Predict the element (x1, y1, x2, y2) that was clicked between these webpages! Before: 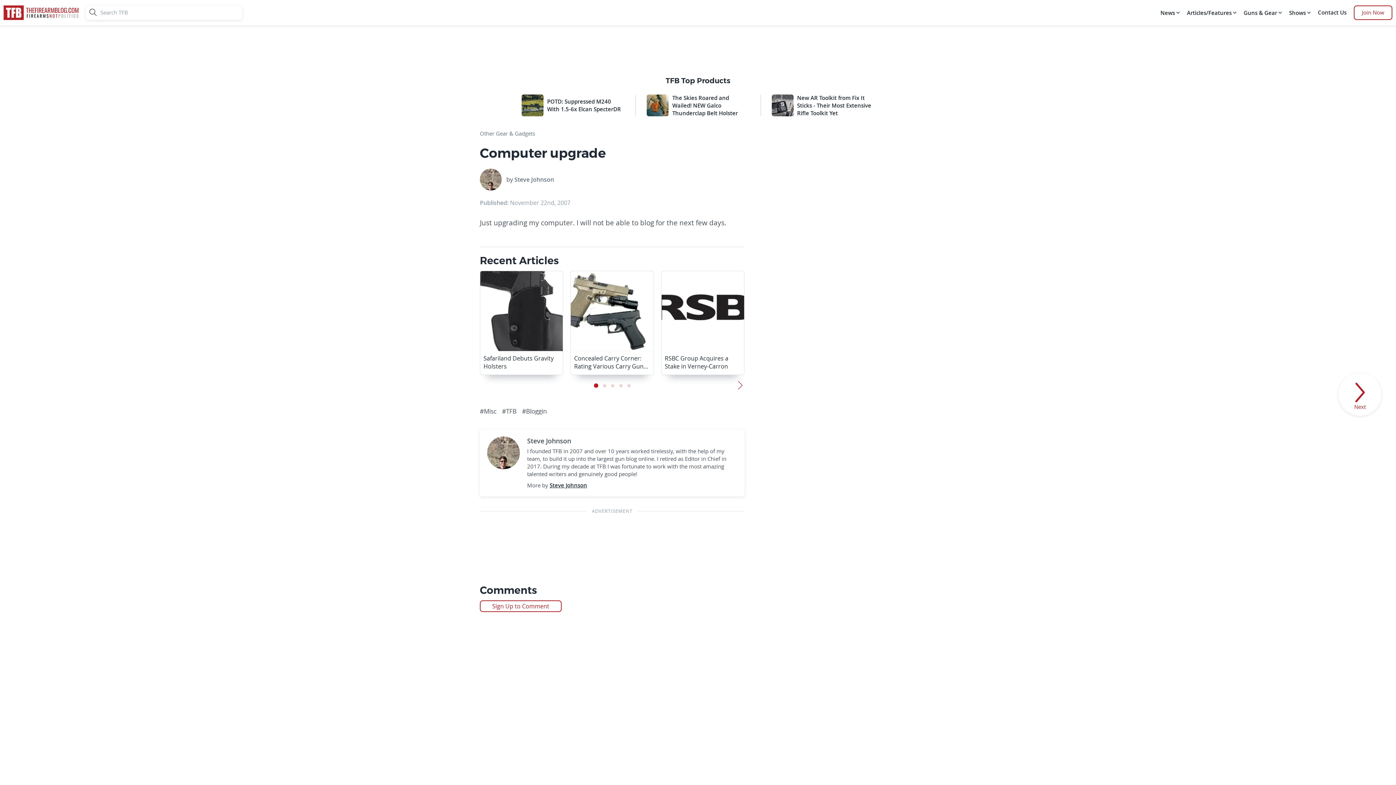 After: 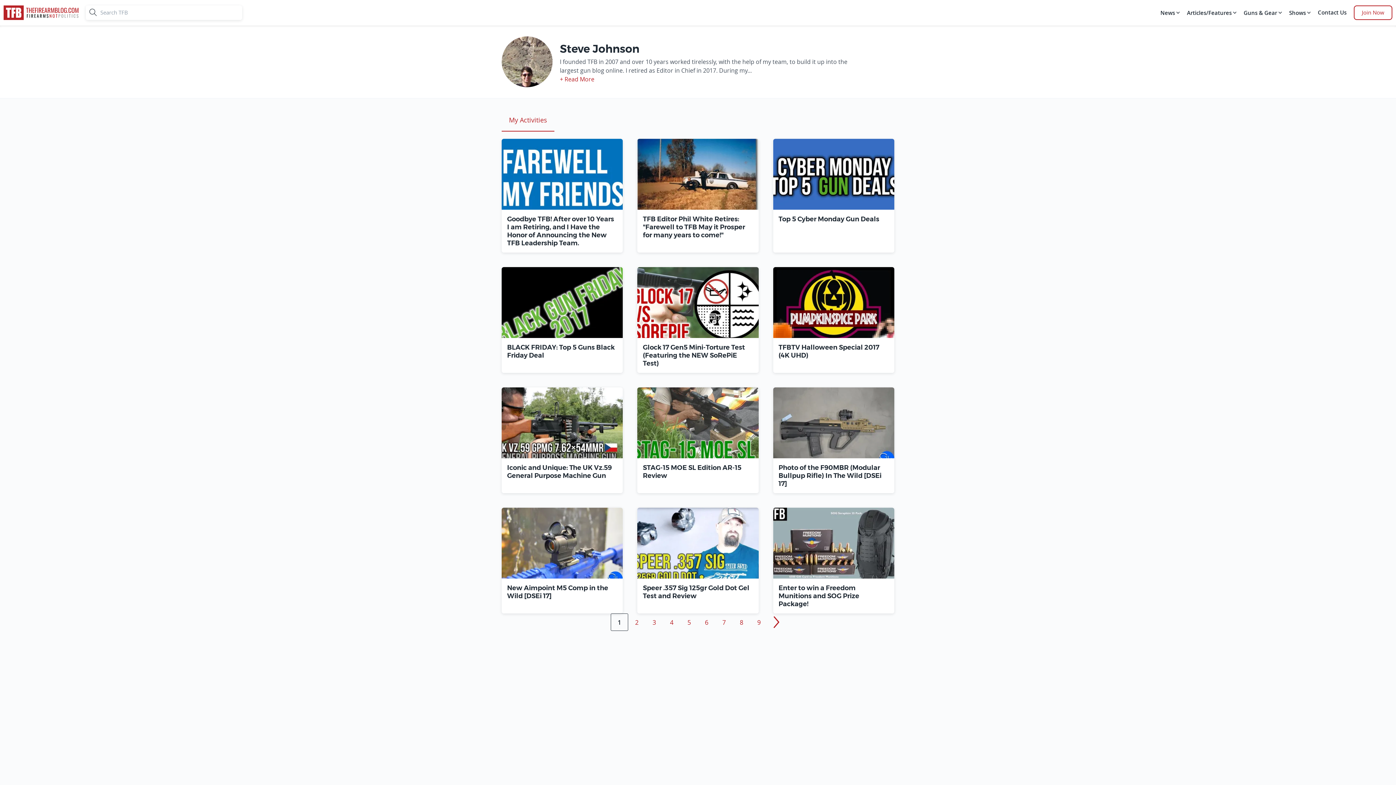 Action: label: Steve Johnson bbox: (514, 175, 554, 183)